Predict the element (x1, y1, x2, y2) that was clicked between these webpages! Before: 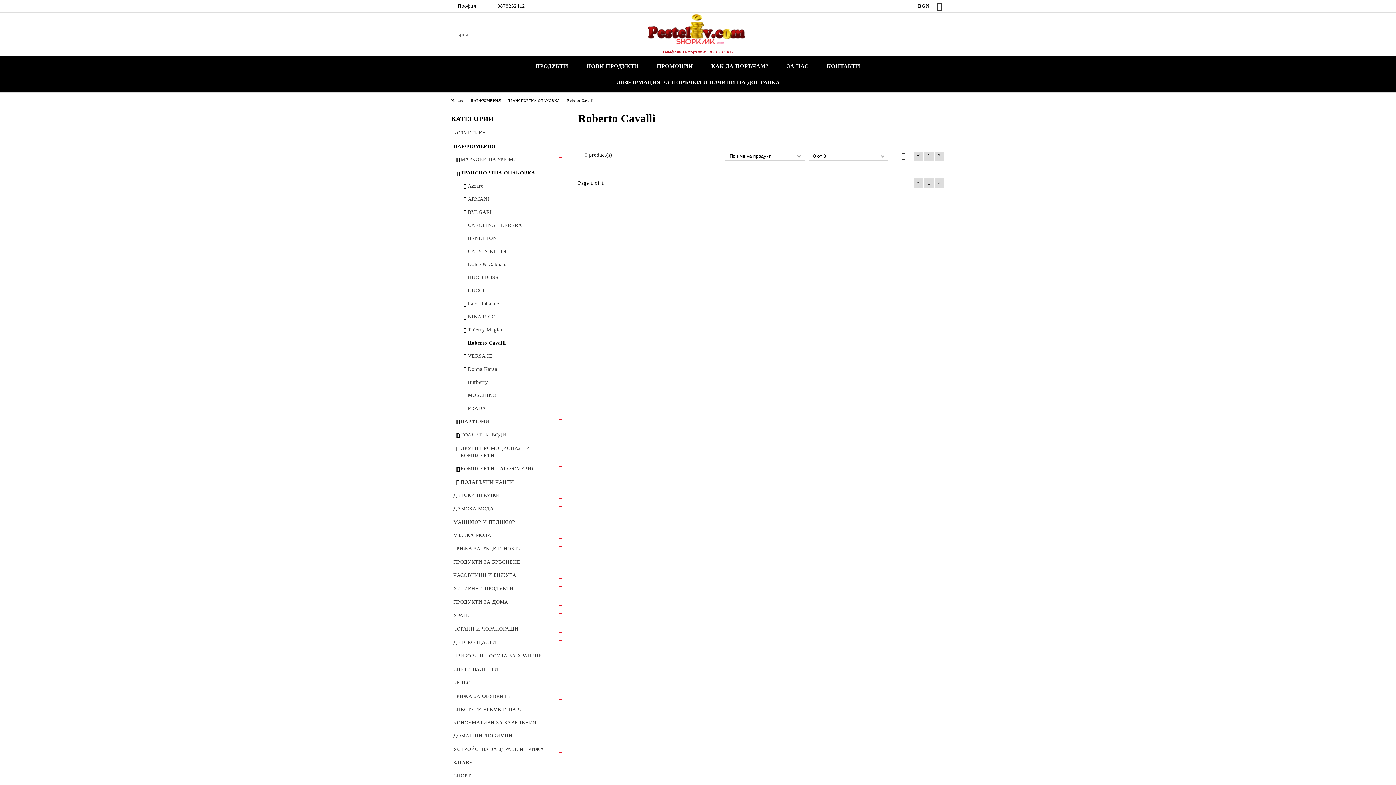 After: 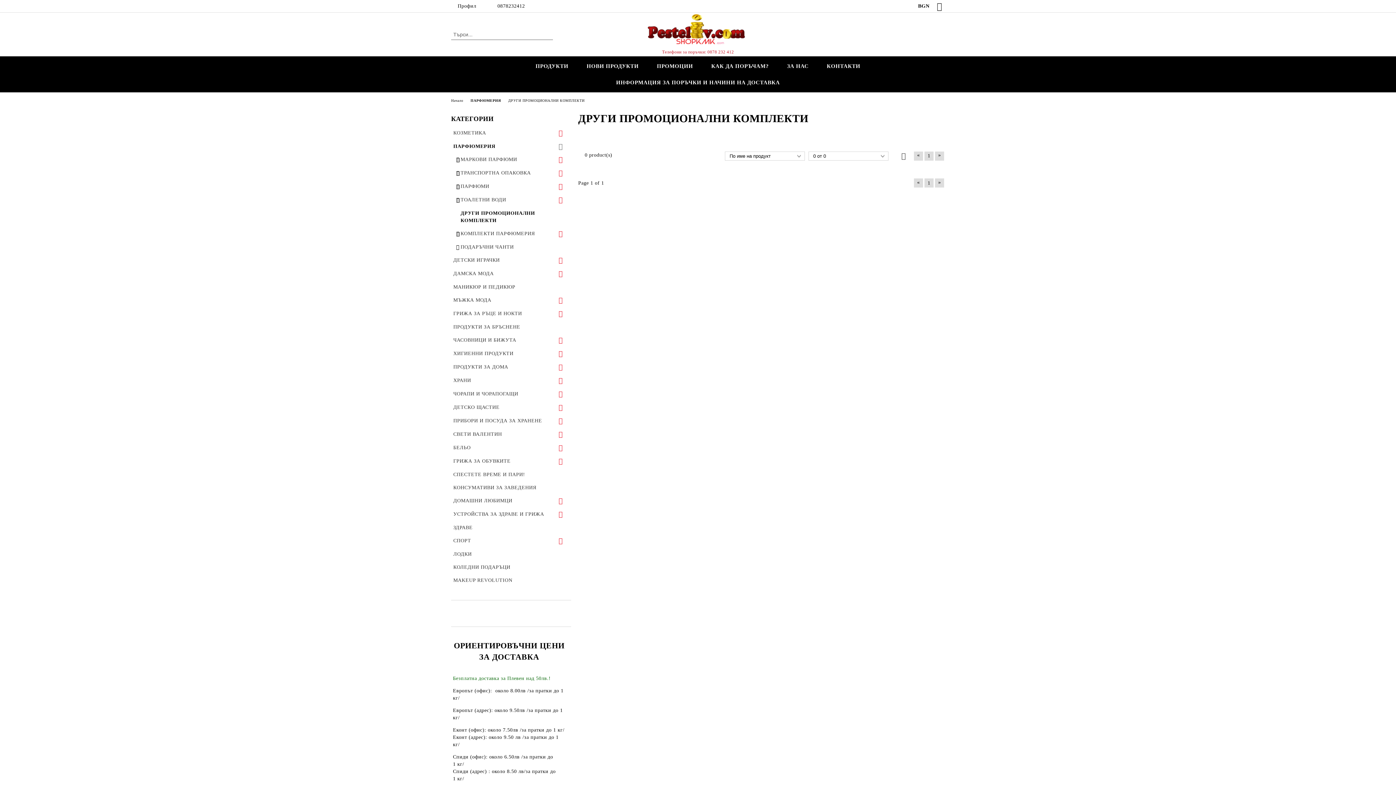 Action: bbox: (458, 442, 567, 462) label: ДРУГИ ПРОМОЦИОНАЛНИ КОМПЛЕКТИ